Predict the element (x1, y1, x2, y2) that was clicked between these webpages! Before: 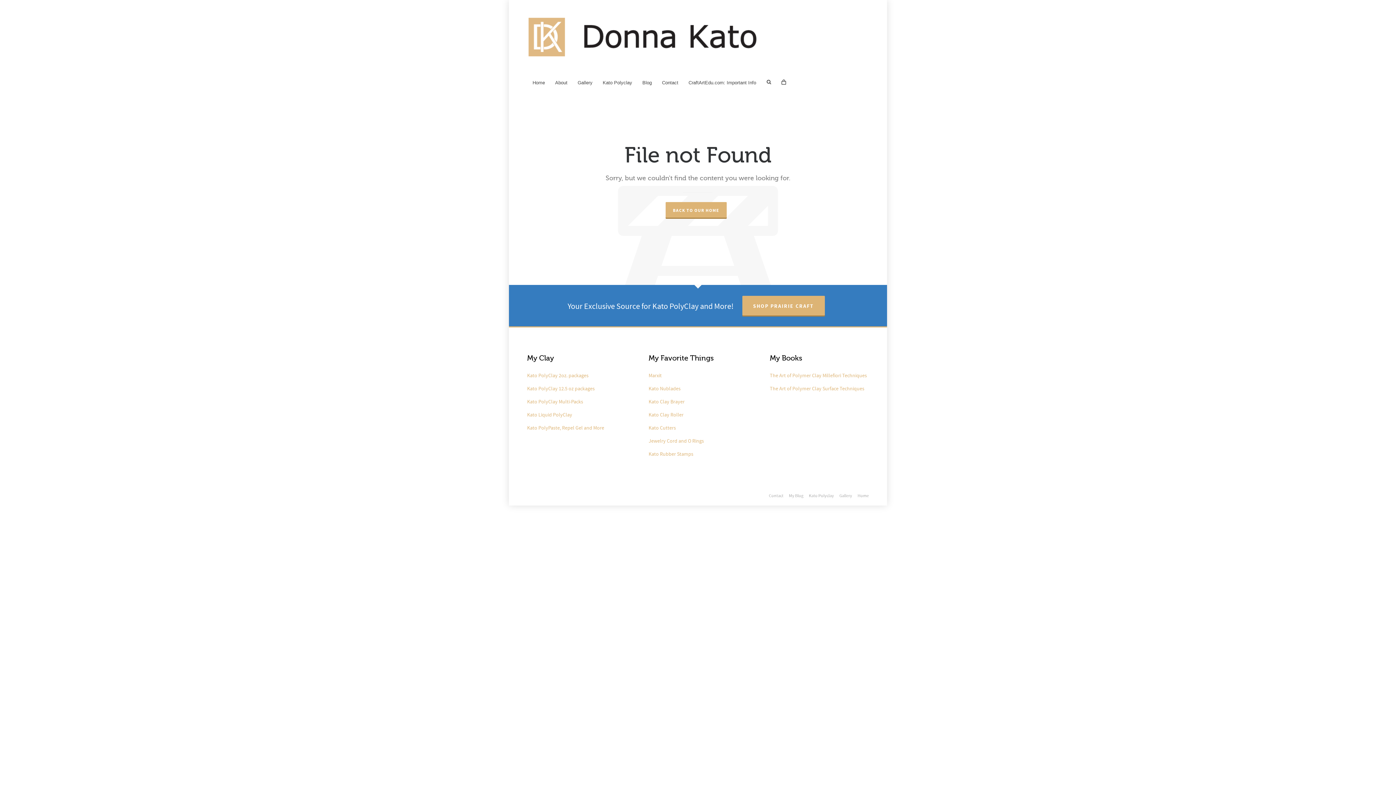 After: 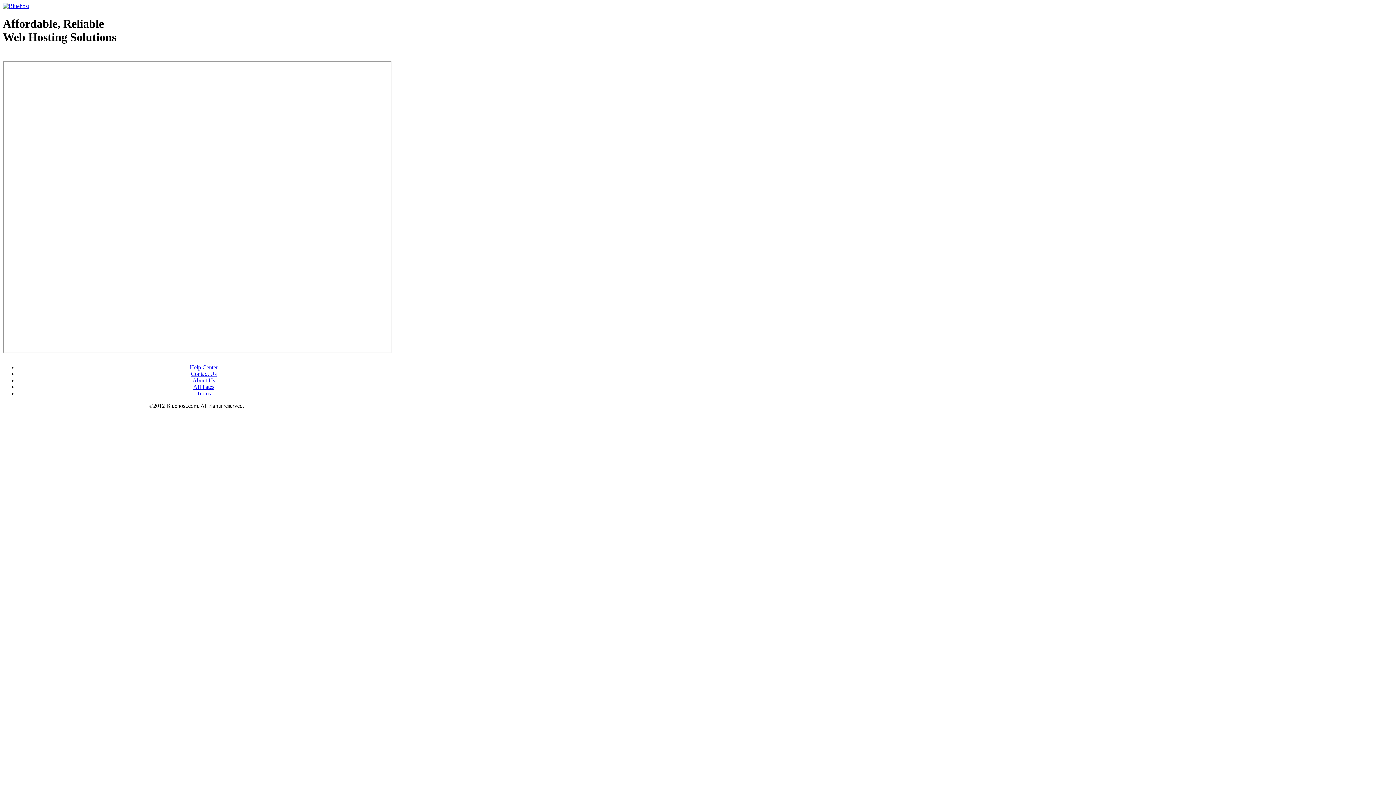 Action: label: BACK TO OUR HOME bbox: (665, 202, 726, 217)